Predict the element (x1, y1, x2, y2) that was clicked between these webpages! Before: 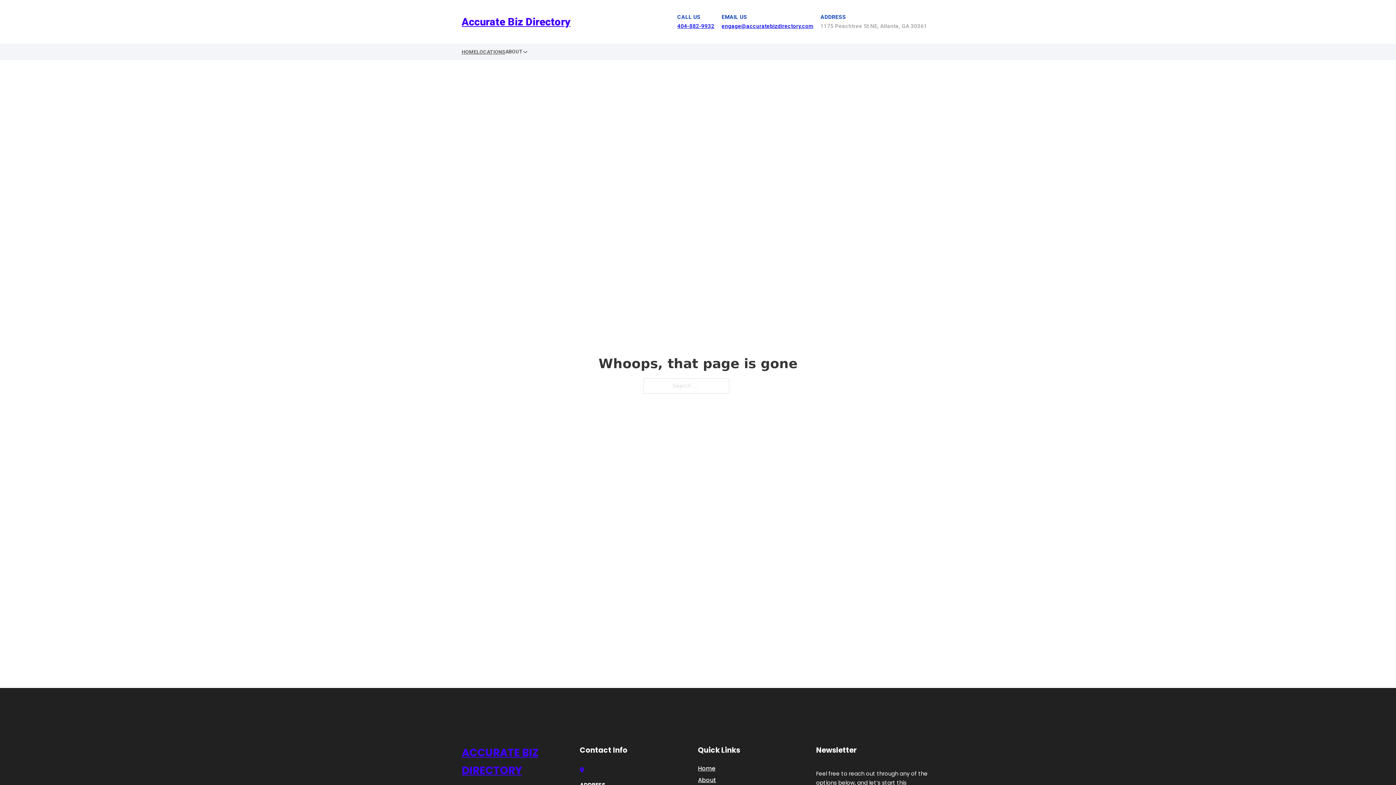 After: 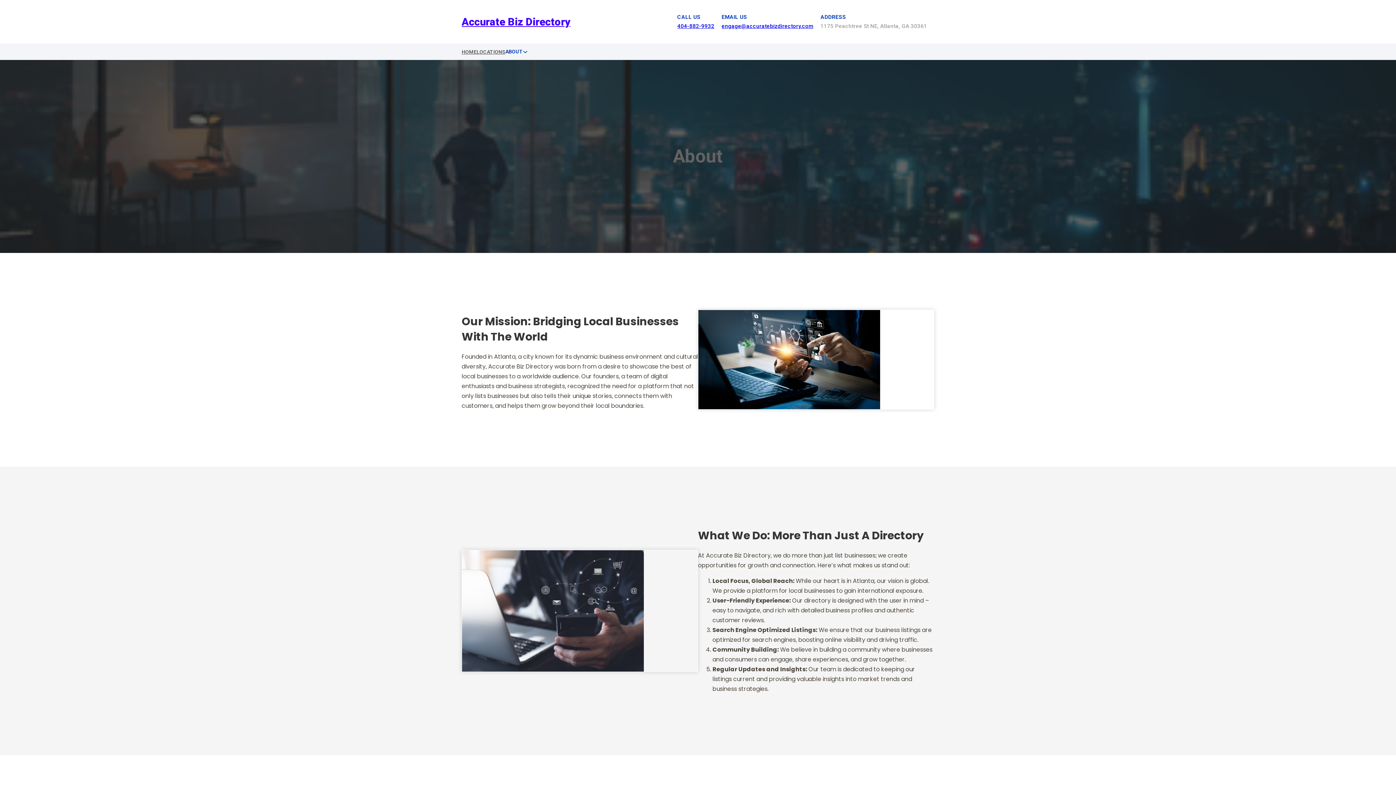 Action: label: About bbox: (698, 775, 716, 785)